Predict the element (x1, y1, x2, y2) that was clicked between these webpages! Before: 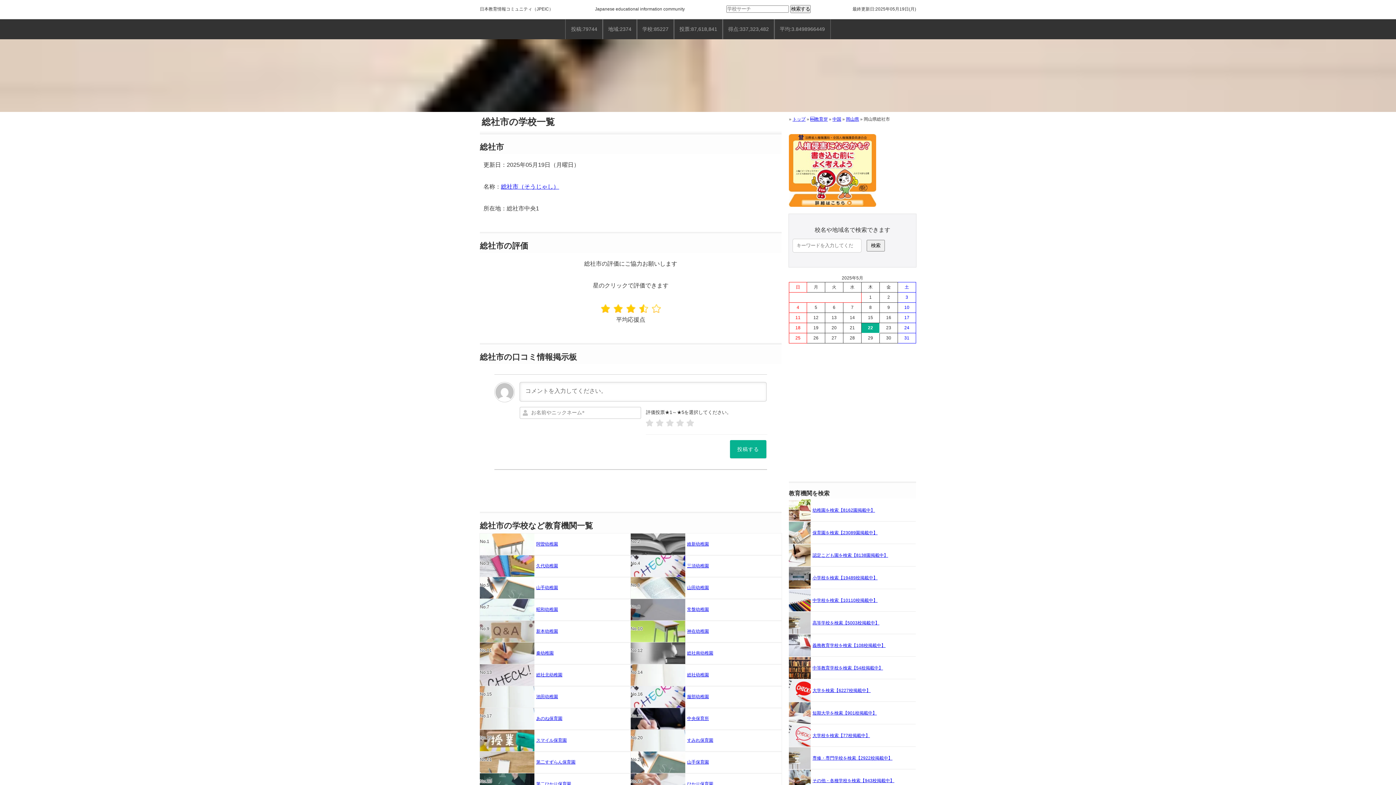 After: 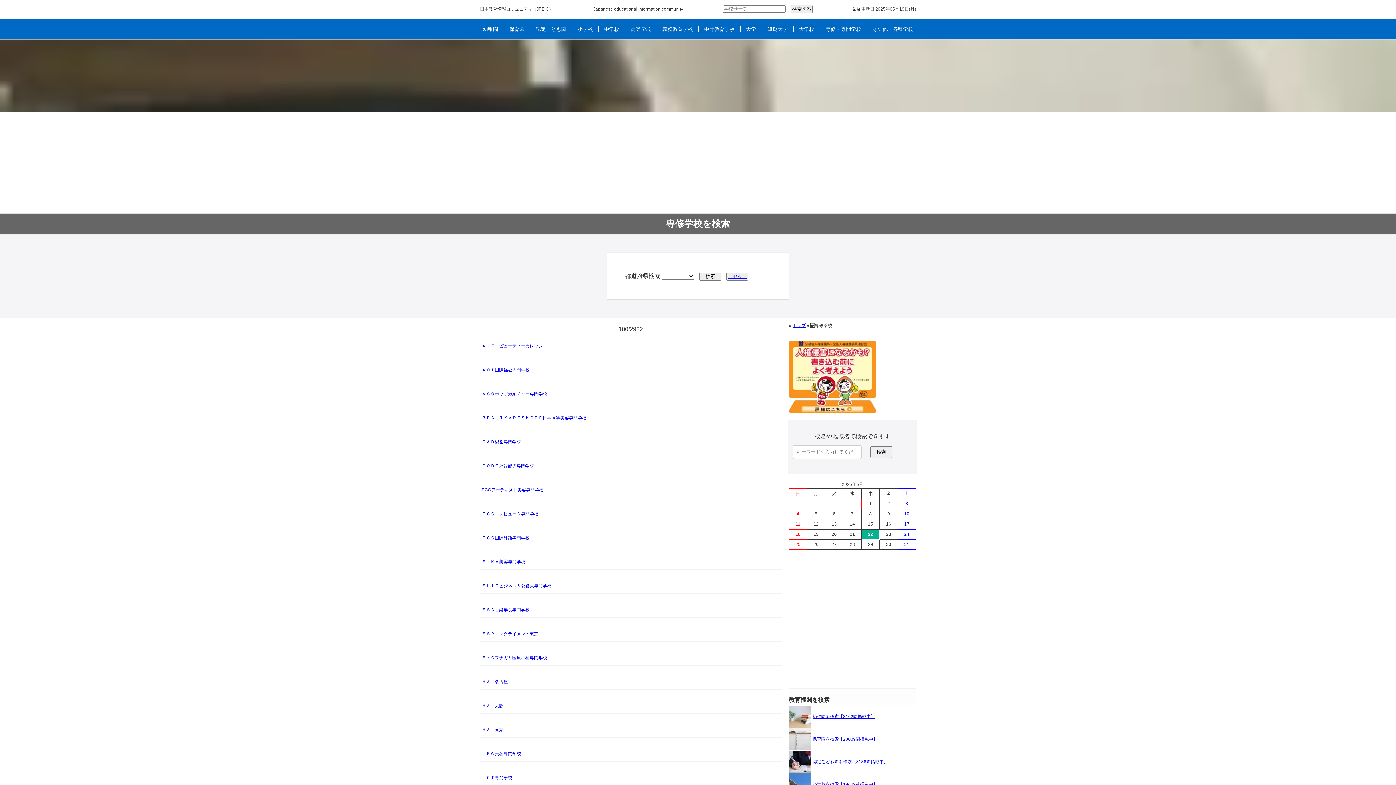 Action: label: 専修・専門学校を検索【2922校掲載中】 bbox: (812, 755, 892, 760)